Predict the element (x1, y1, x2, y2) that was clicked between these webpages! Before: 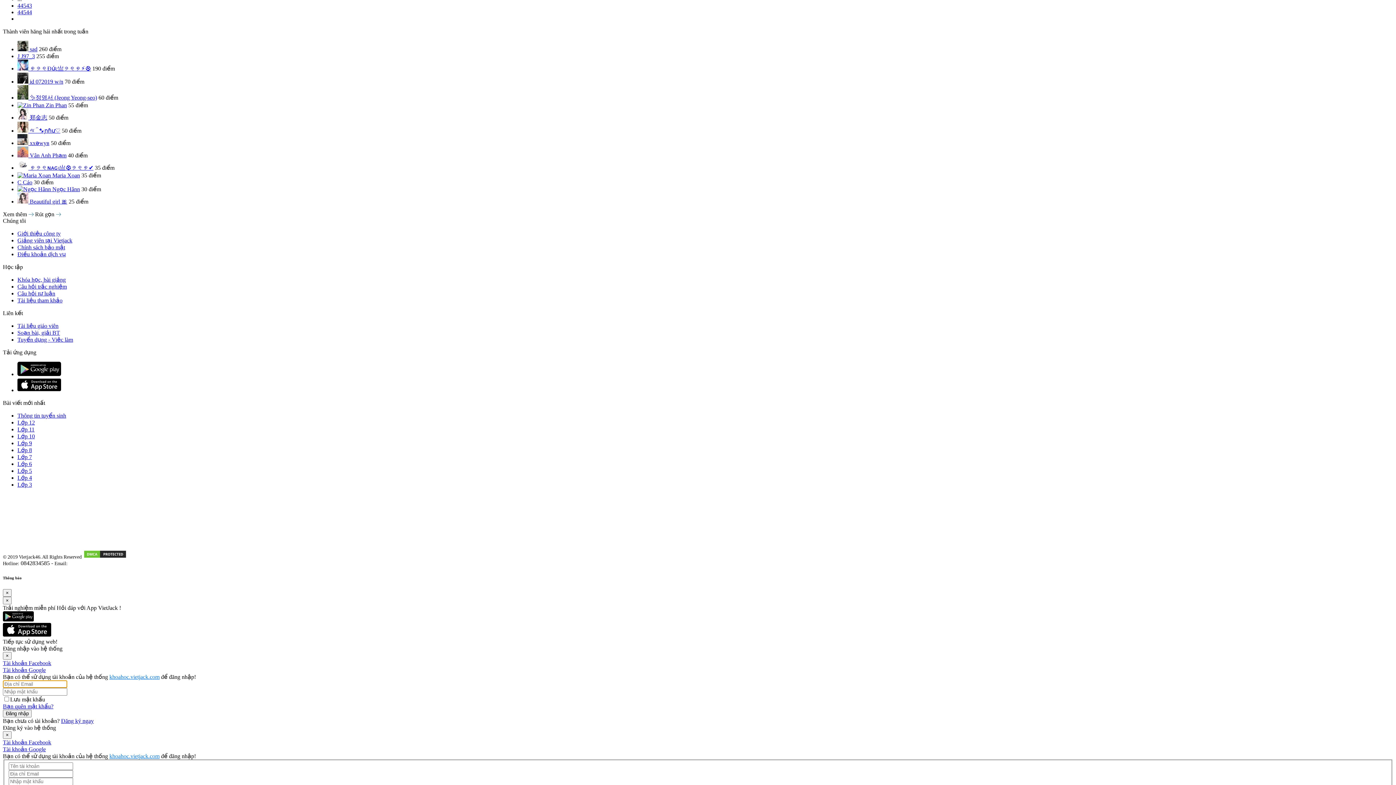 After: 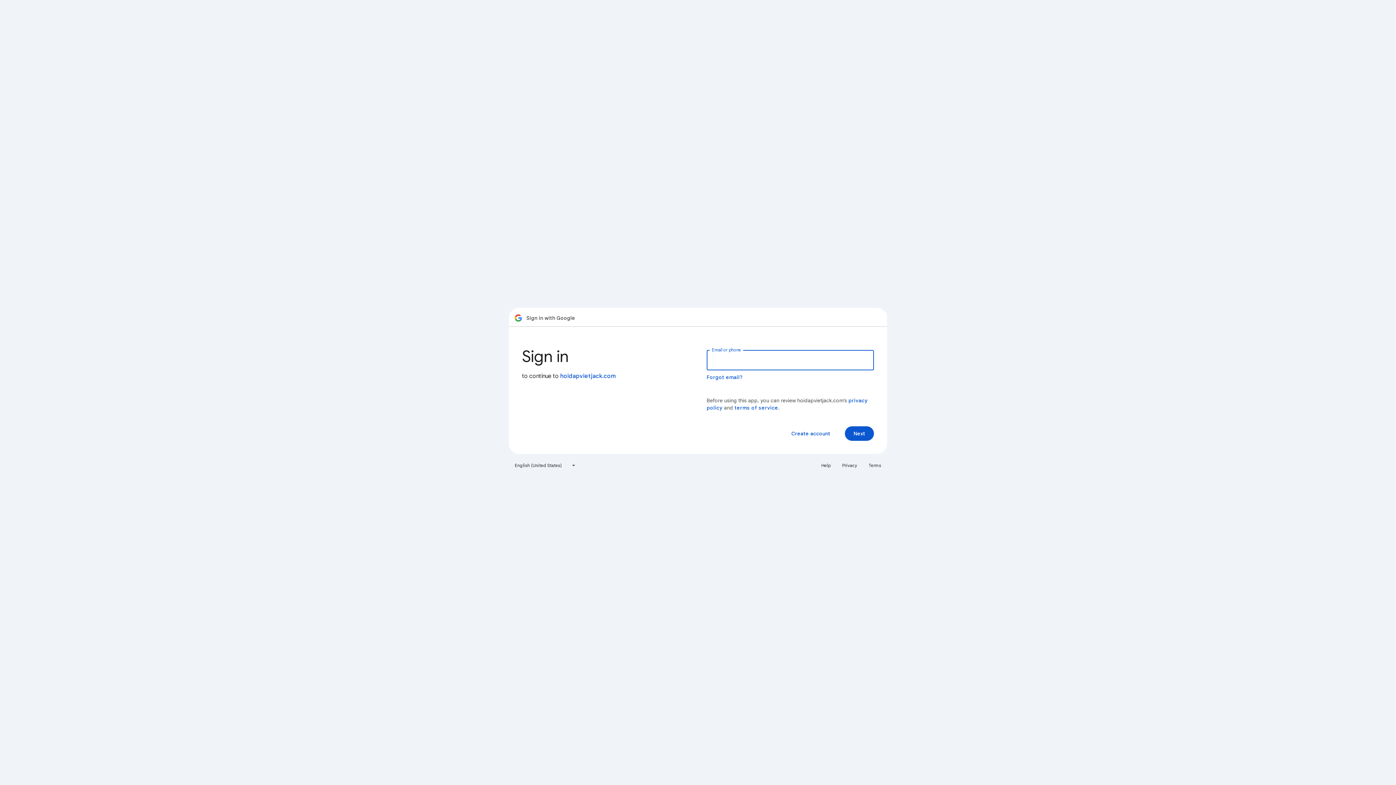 Action: bbox: (2, 746, 45, 752) label: Tài khoản Google